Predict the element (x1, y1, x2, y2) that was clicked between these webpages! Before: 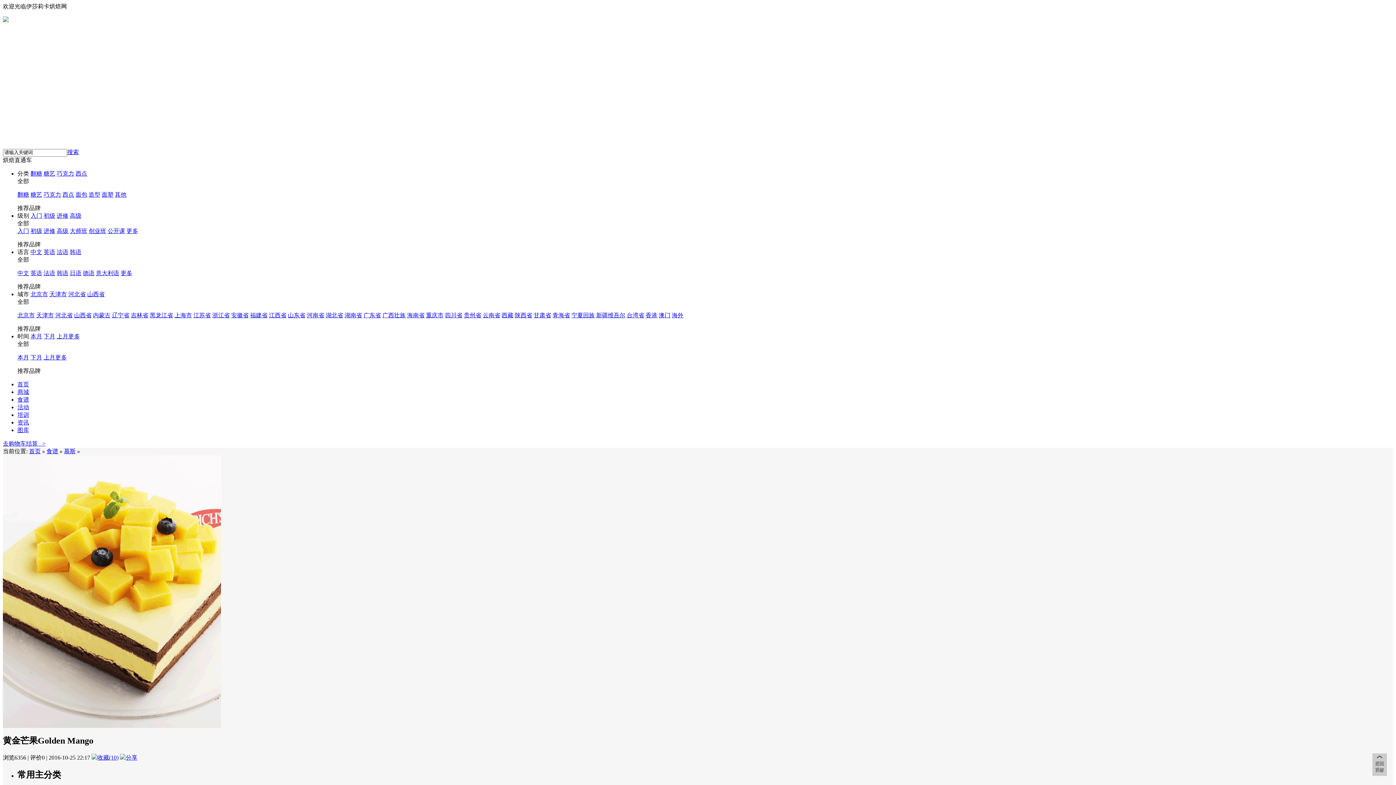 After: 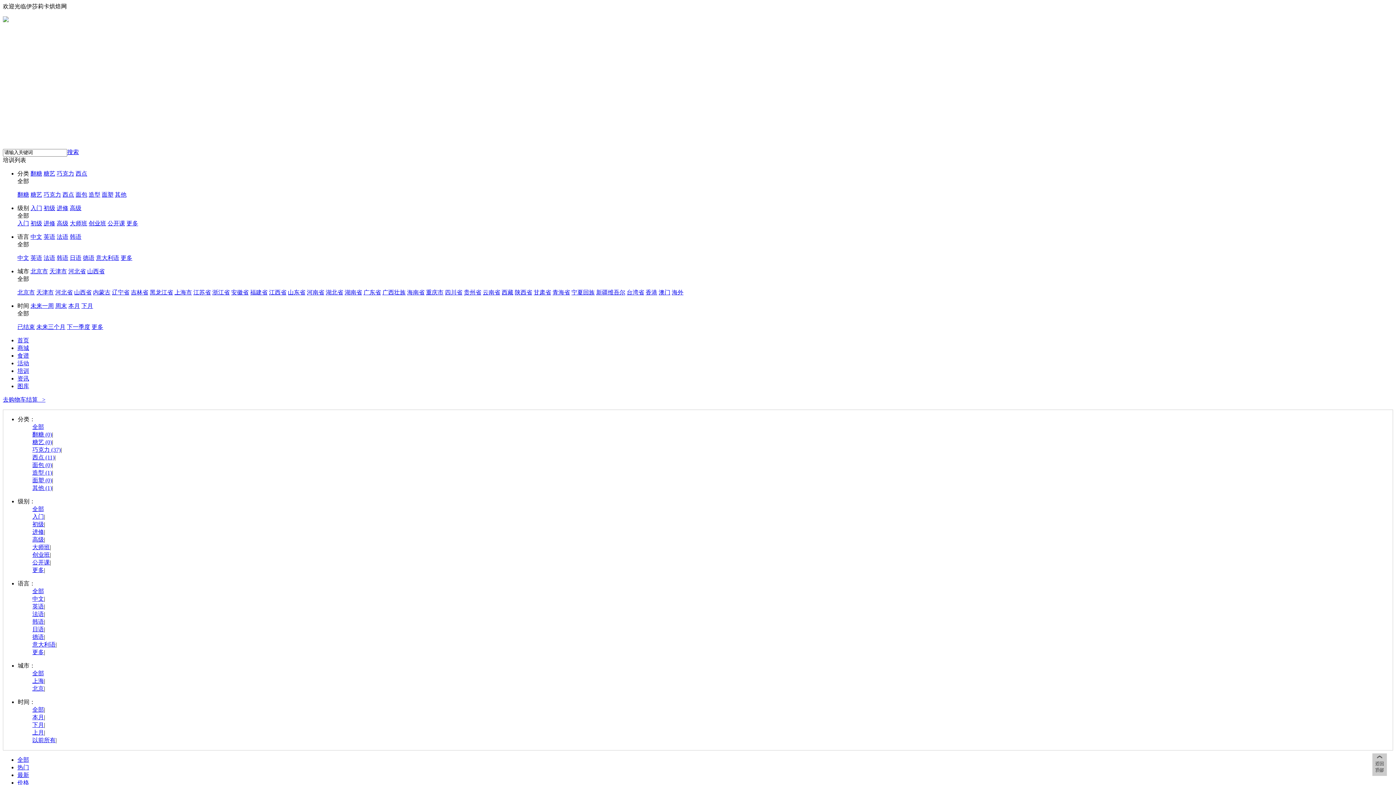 Action: bbox: (174, 312, 192, 318) label: 上海市